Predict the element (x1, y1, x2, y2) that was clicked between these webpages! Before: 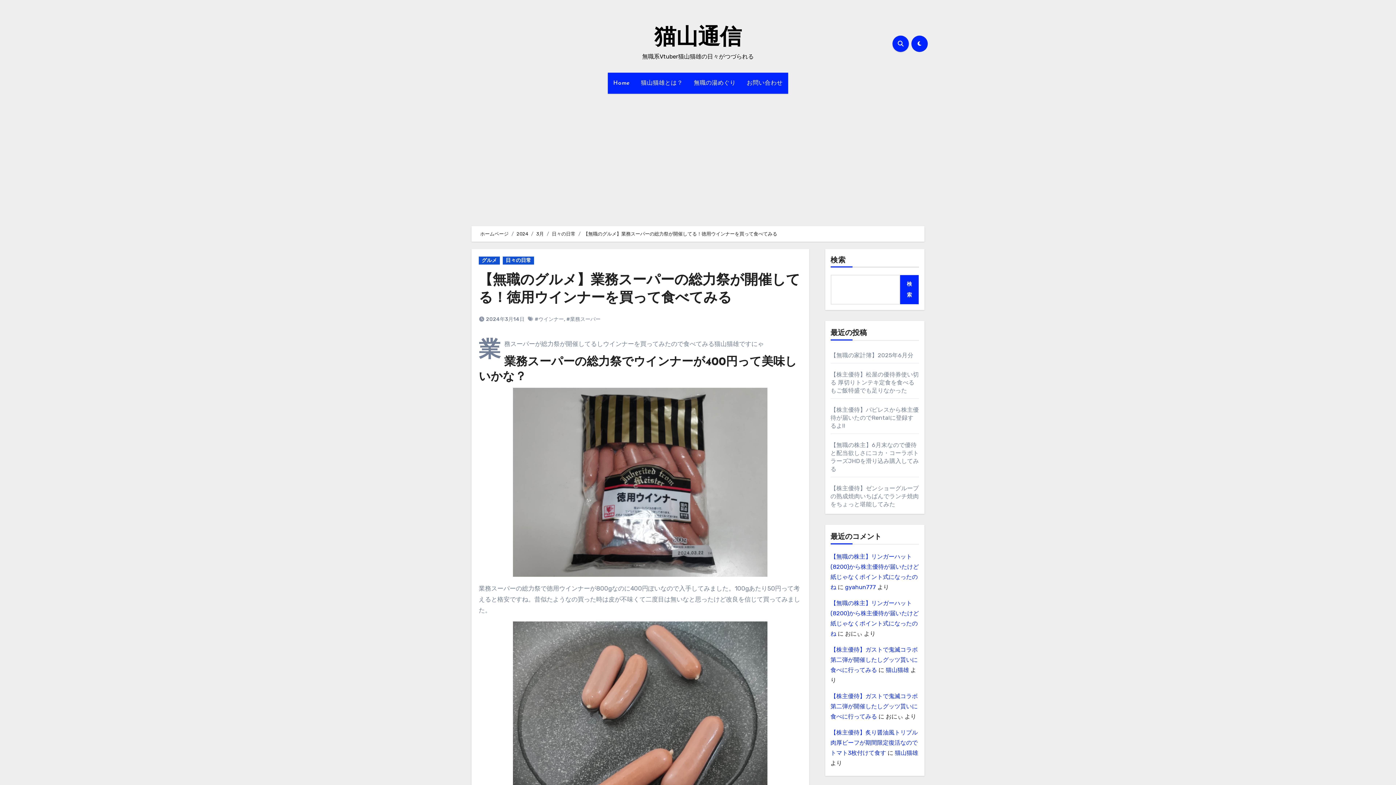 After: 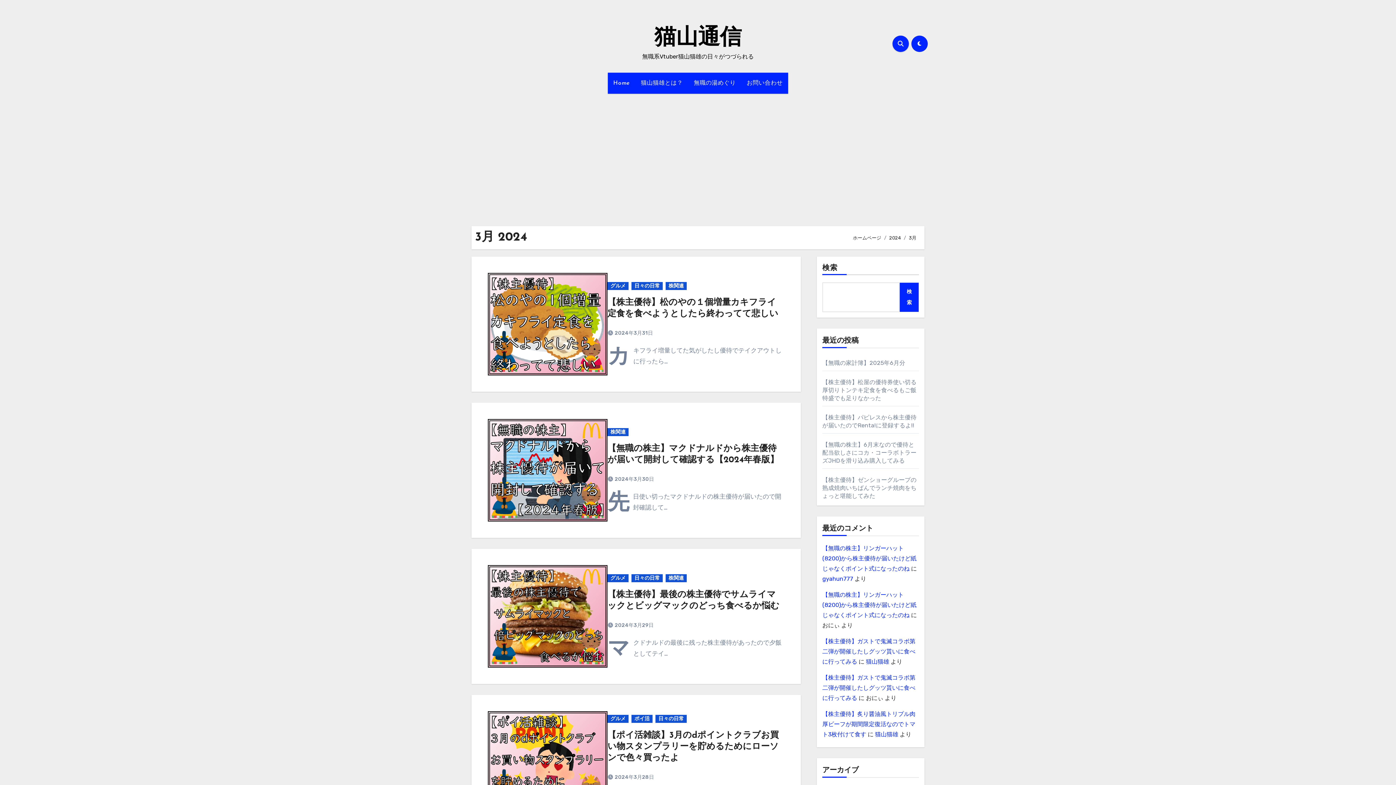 Action: label: 2024年3月14日 bbox: (486, 316, 524, 322)